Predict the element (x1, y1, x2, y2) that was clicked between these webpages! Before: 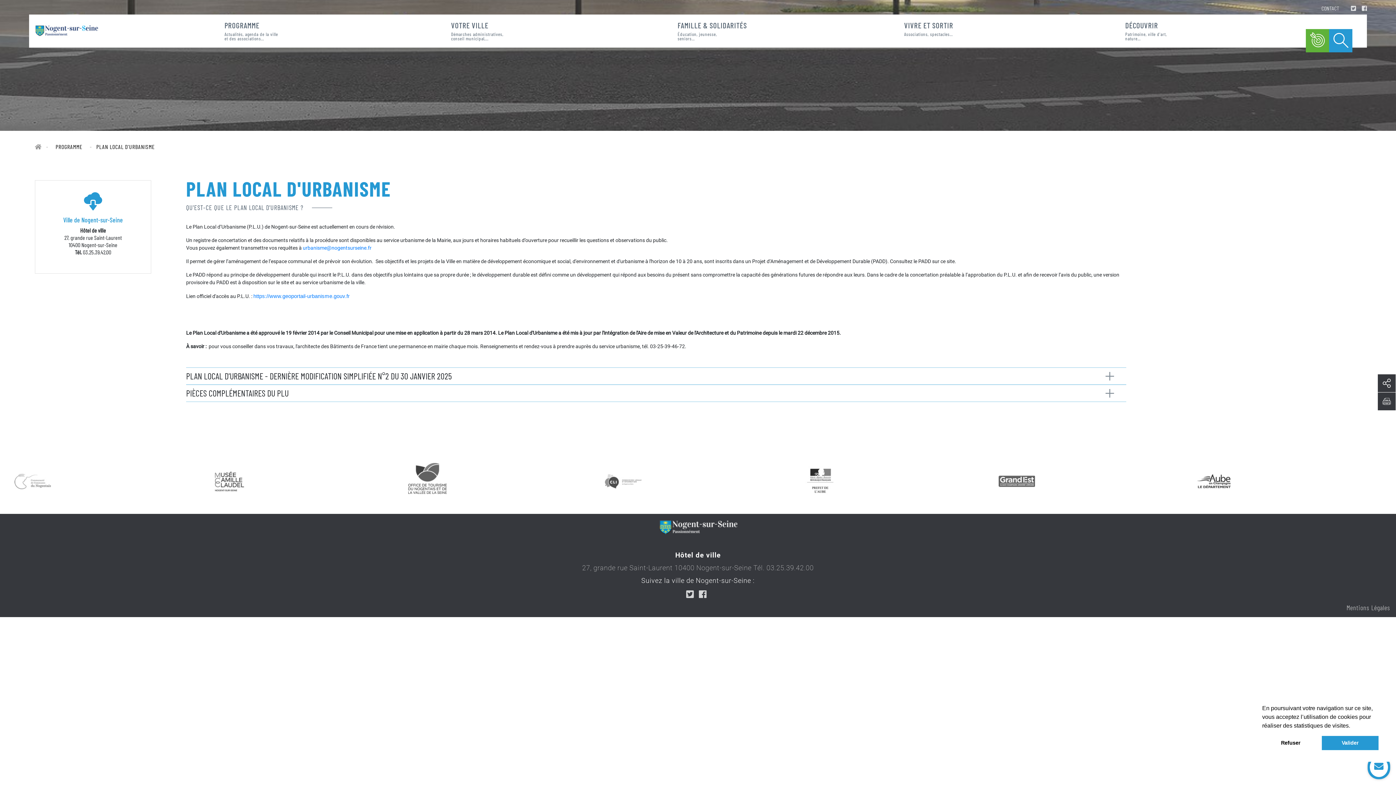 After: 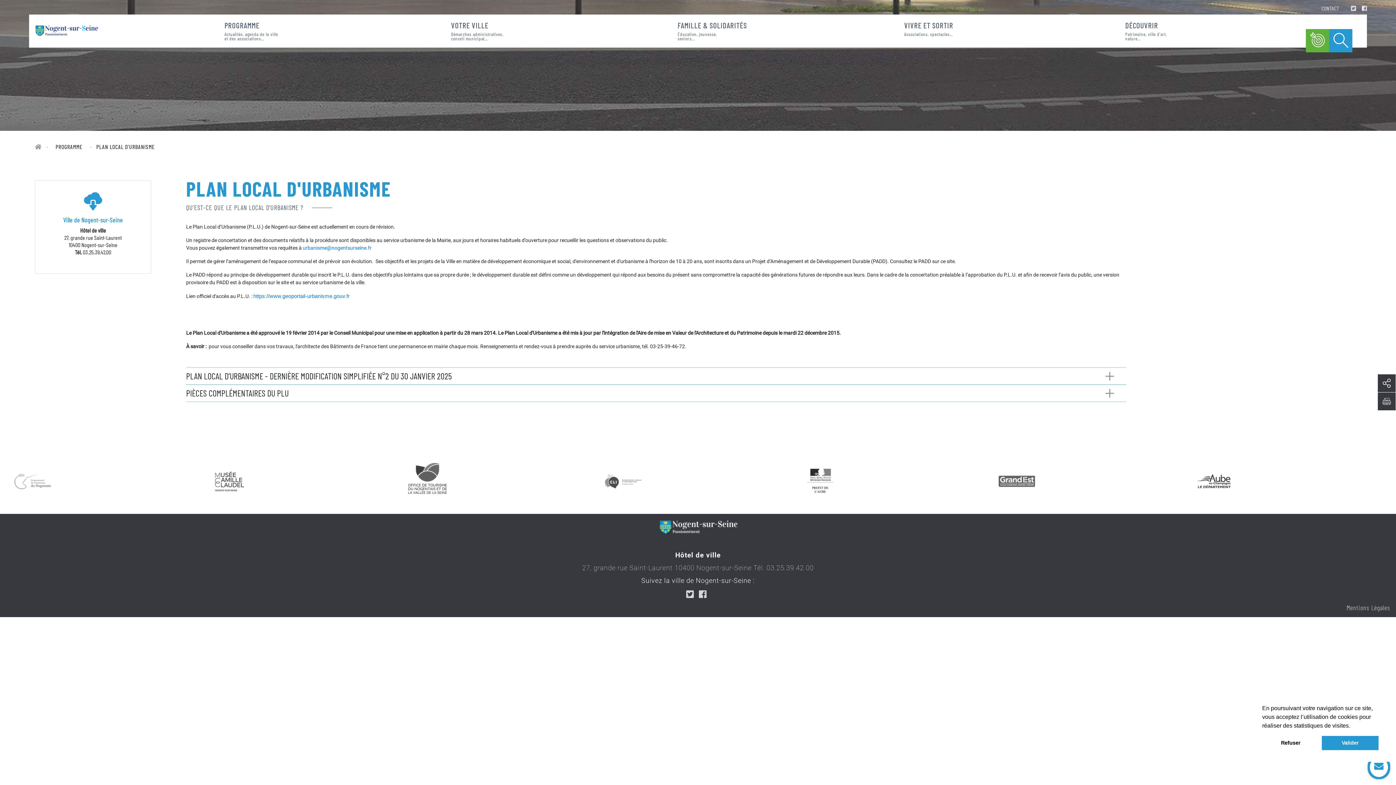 Action: bbox: (802, 477, 838, 484)